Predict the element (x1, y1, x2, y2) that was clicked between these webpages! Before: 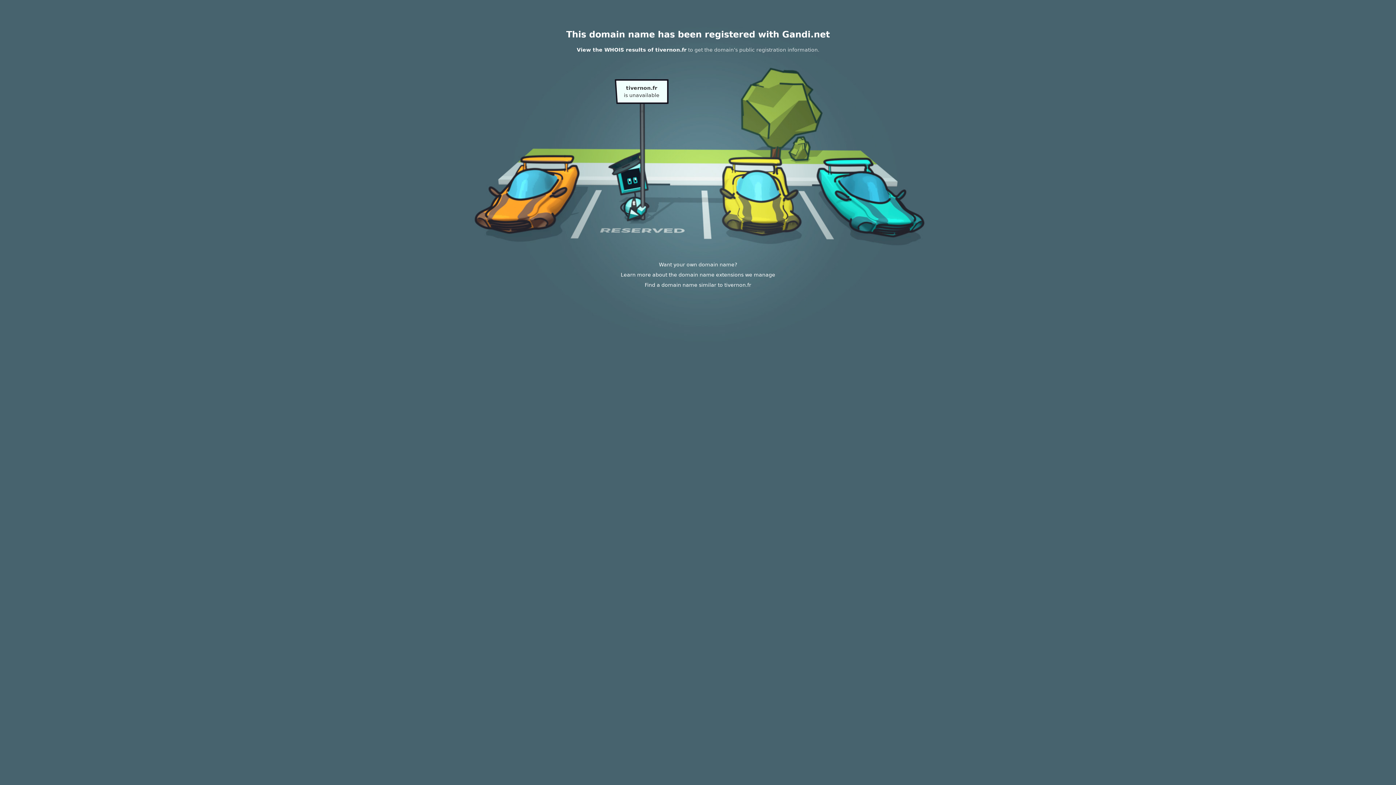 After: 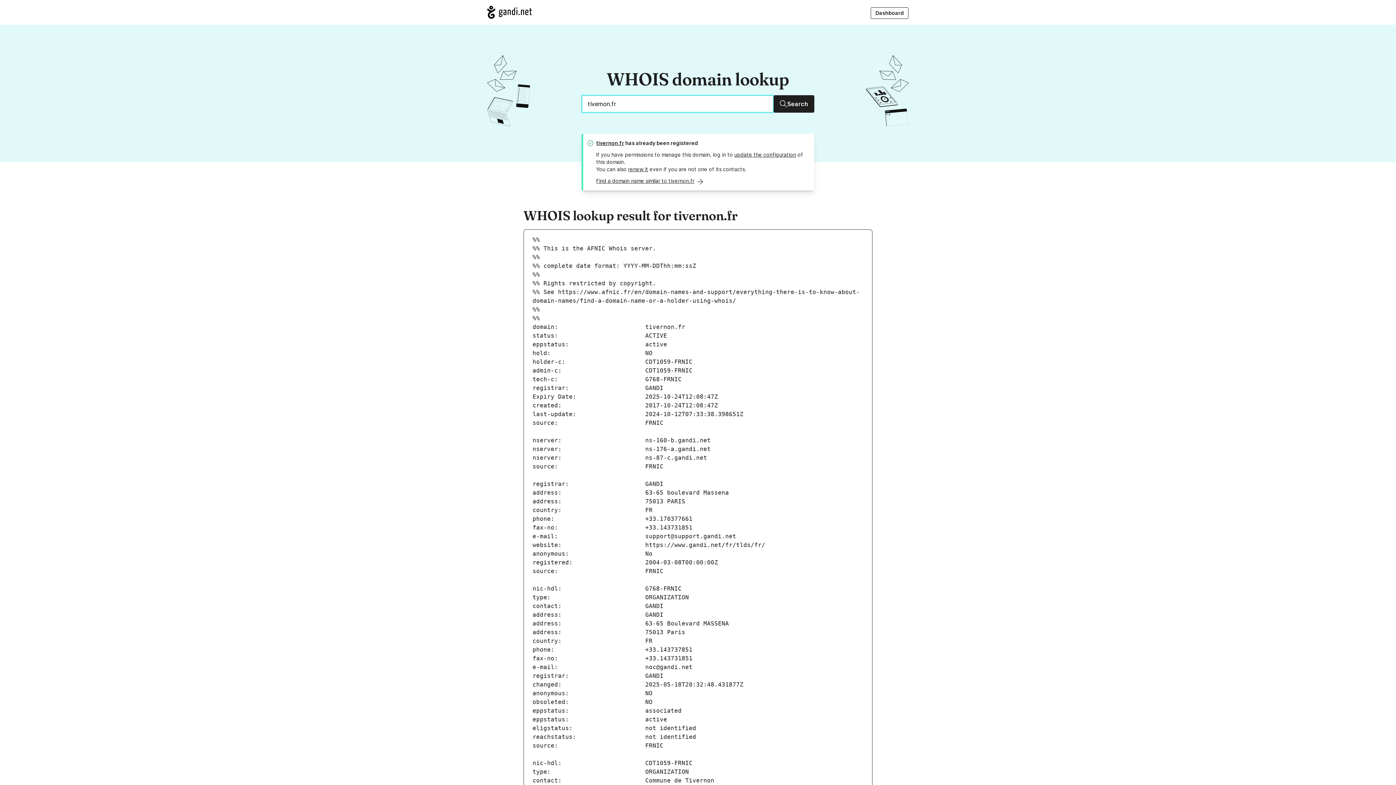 Action: bbox: (576, 46, 686, 52) label: View the WHOIS results of tivernon.fr